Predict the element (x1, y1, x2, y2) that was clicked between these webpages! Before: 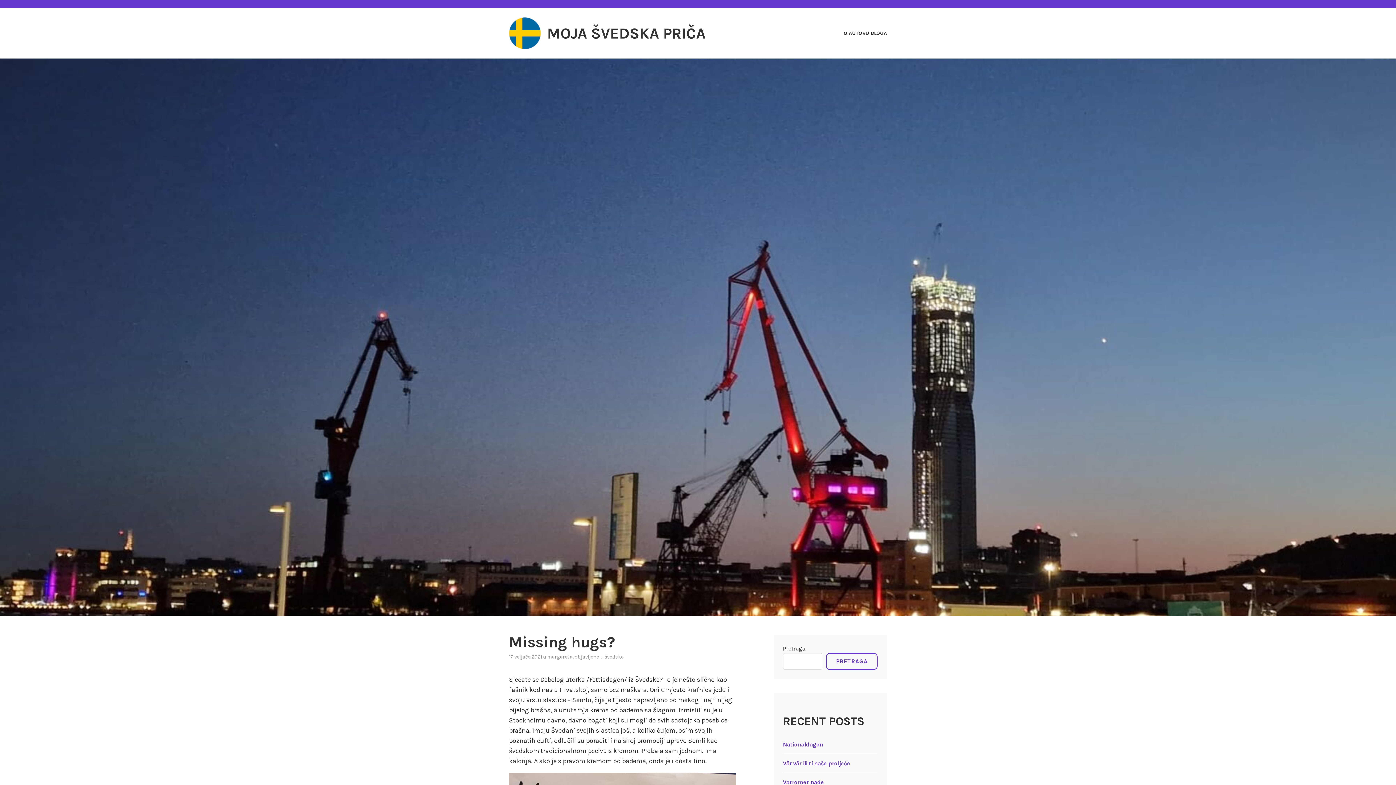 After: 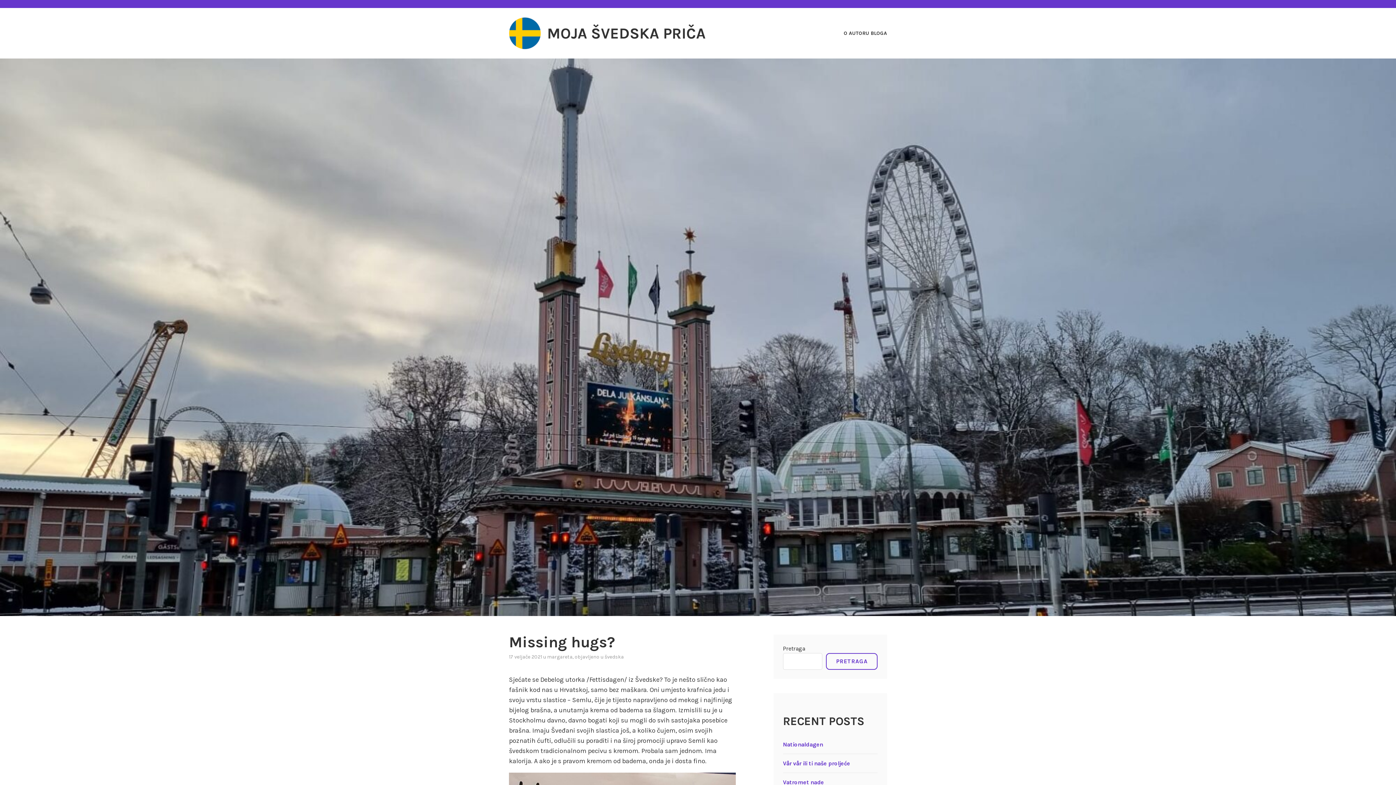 Action: bbox: (509, 654, 542, 660) label: 17 veljače 2021